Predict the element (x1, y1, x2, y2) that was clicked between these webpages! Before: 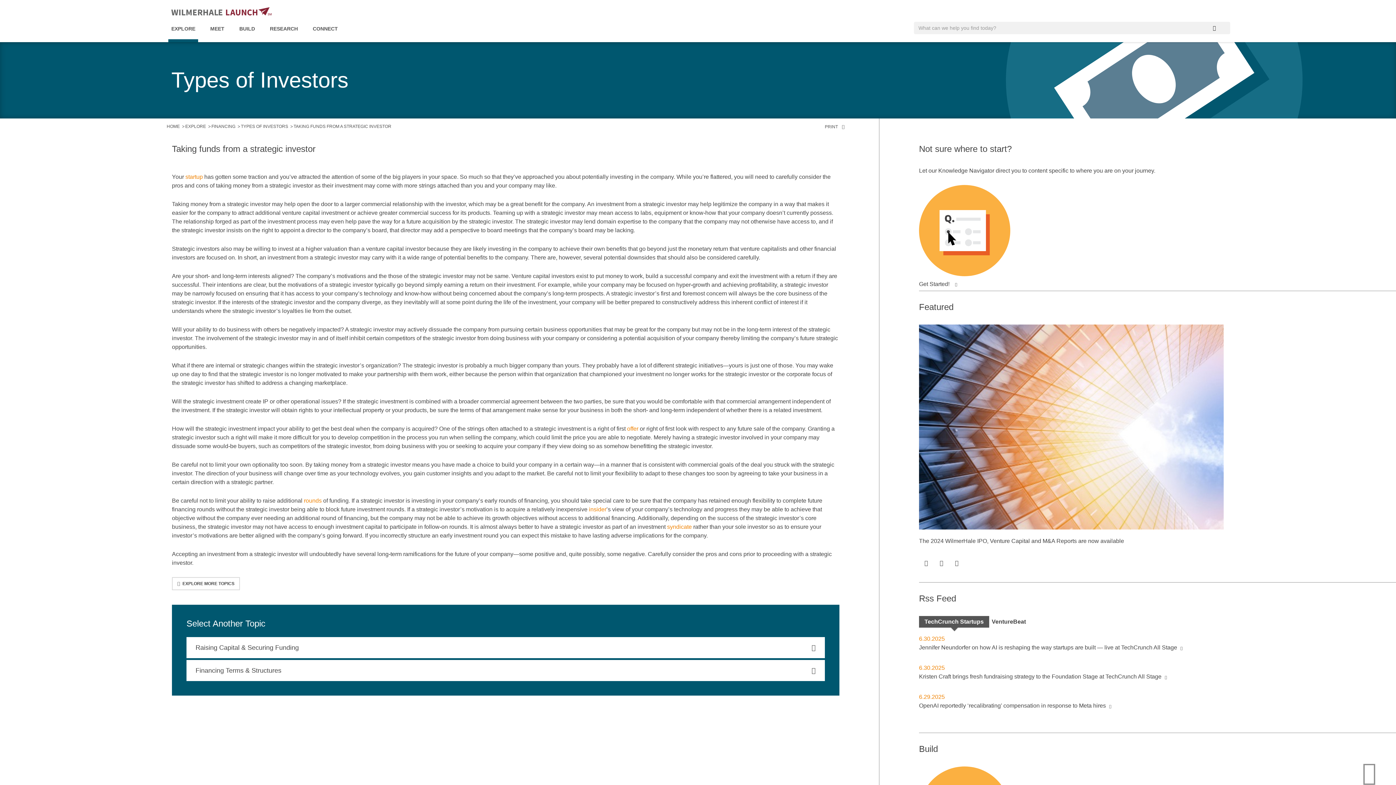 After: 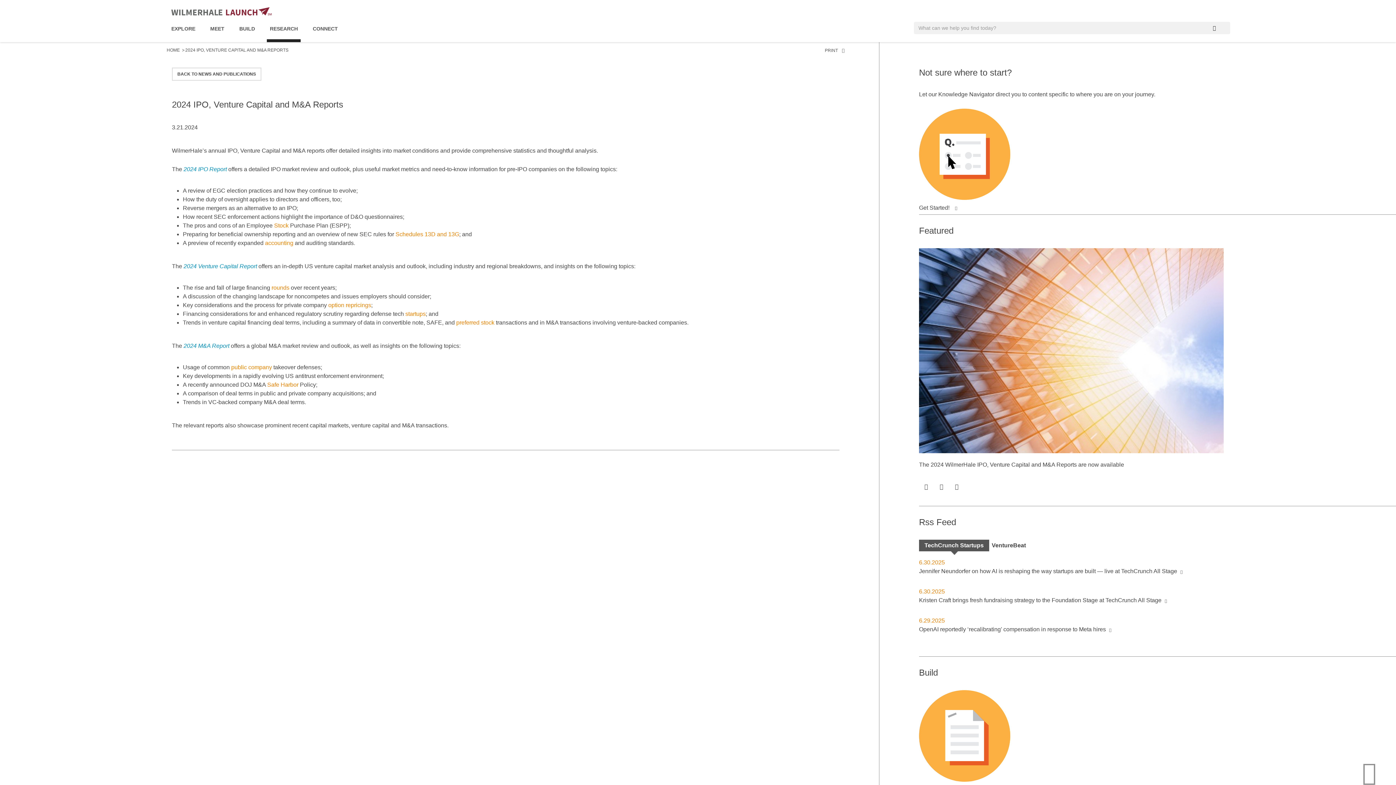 Action: bbox: (919, 324, 1224, 545) label: The 2024 WilmerHale IPO, Venture Capital and M&A Reports are now available